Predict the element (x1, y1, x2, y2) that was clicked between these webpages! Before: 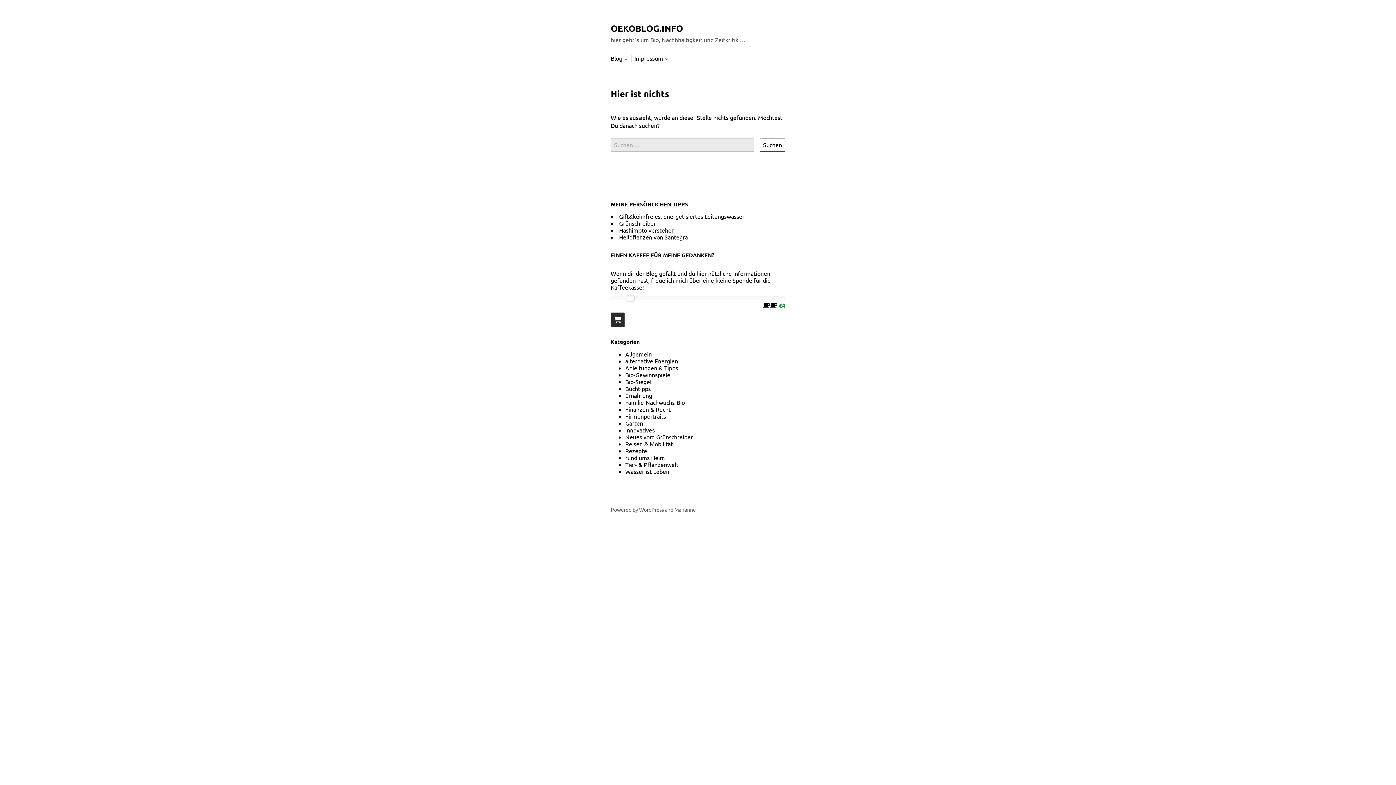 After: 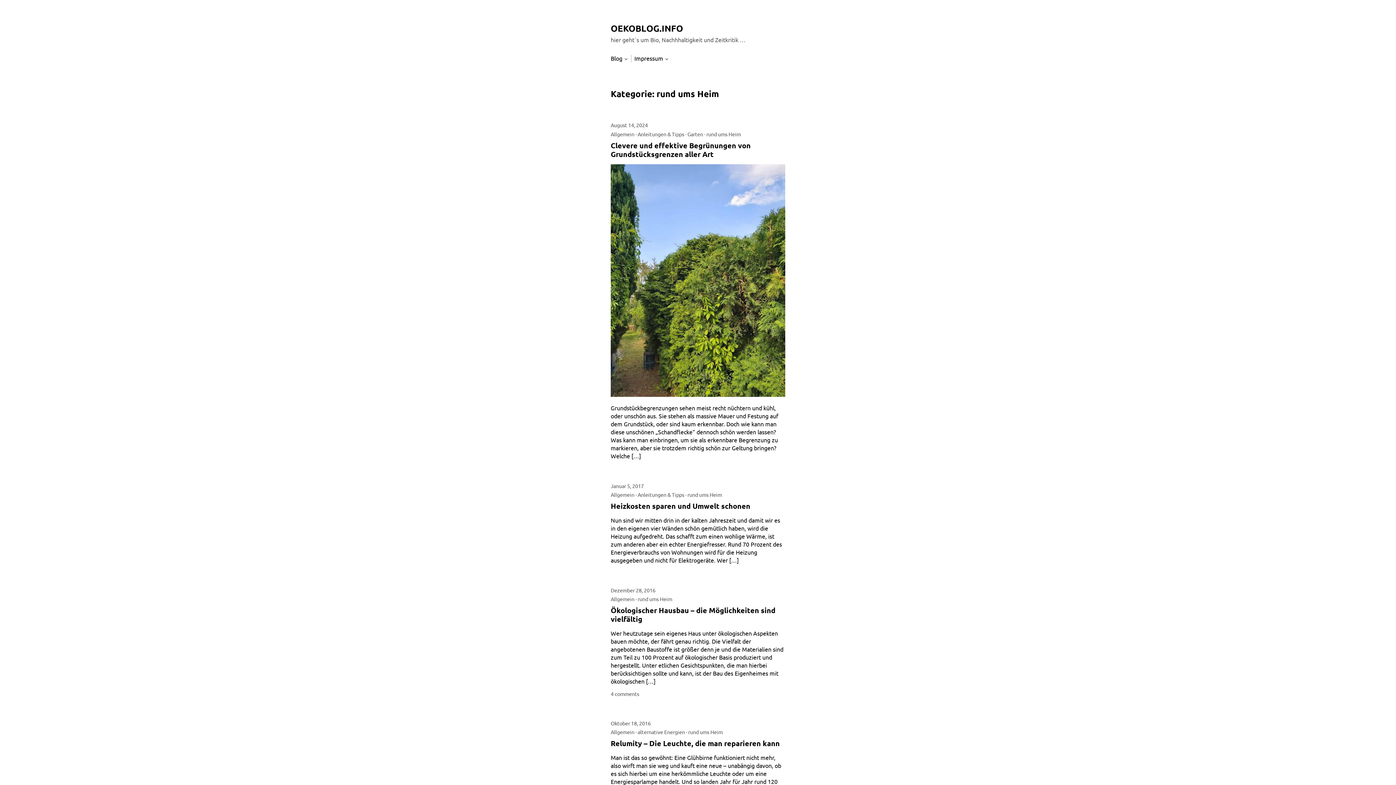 Action: bbox: (625, 454, 665, 461) label: rund ums Heim